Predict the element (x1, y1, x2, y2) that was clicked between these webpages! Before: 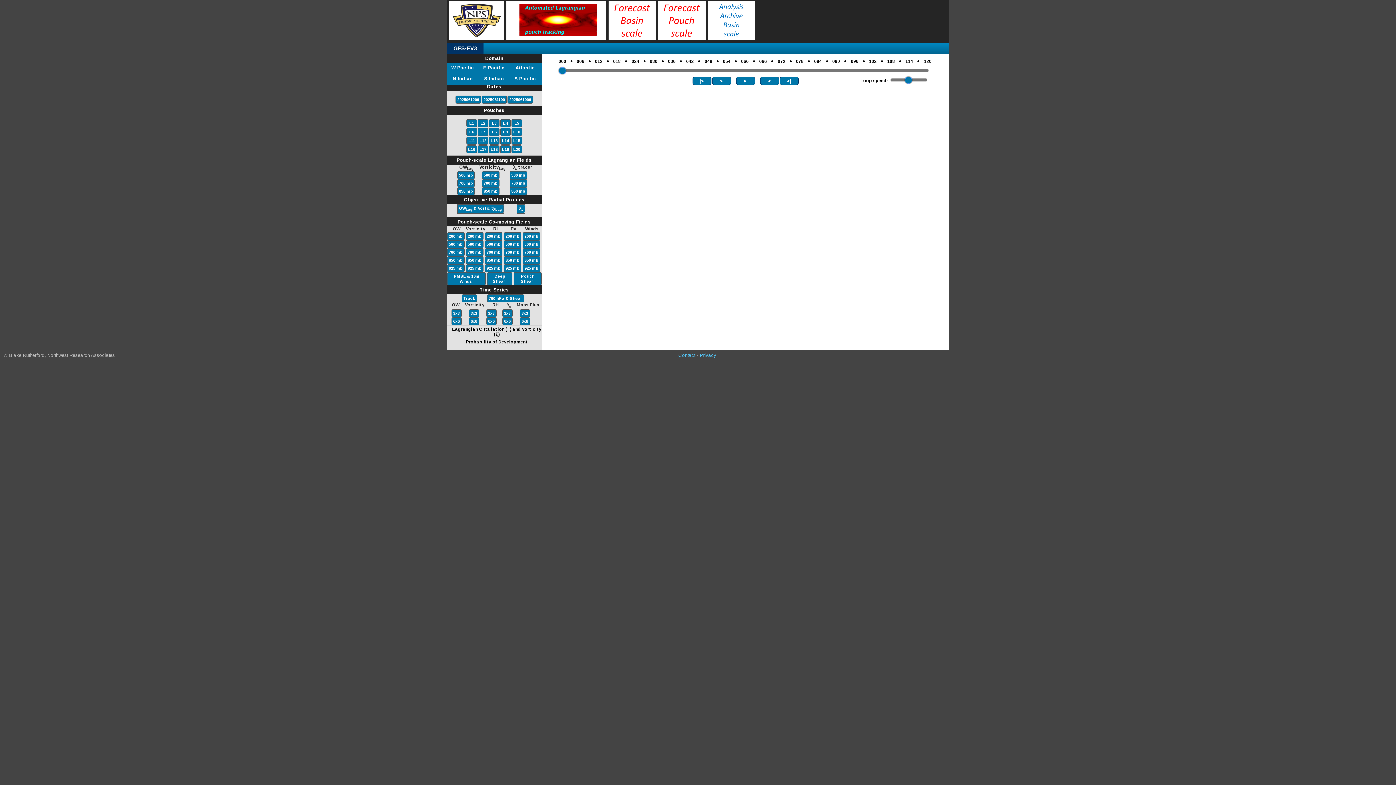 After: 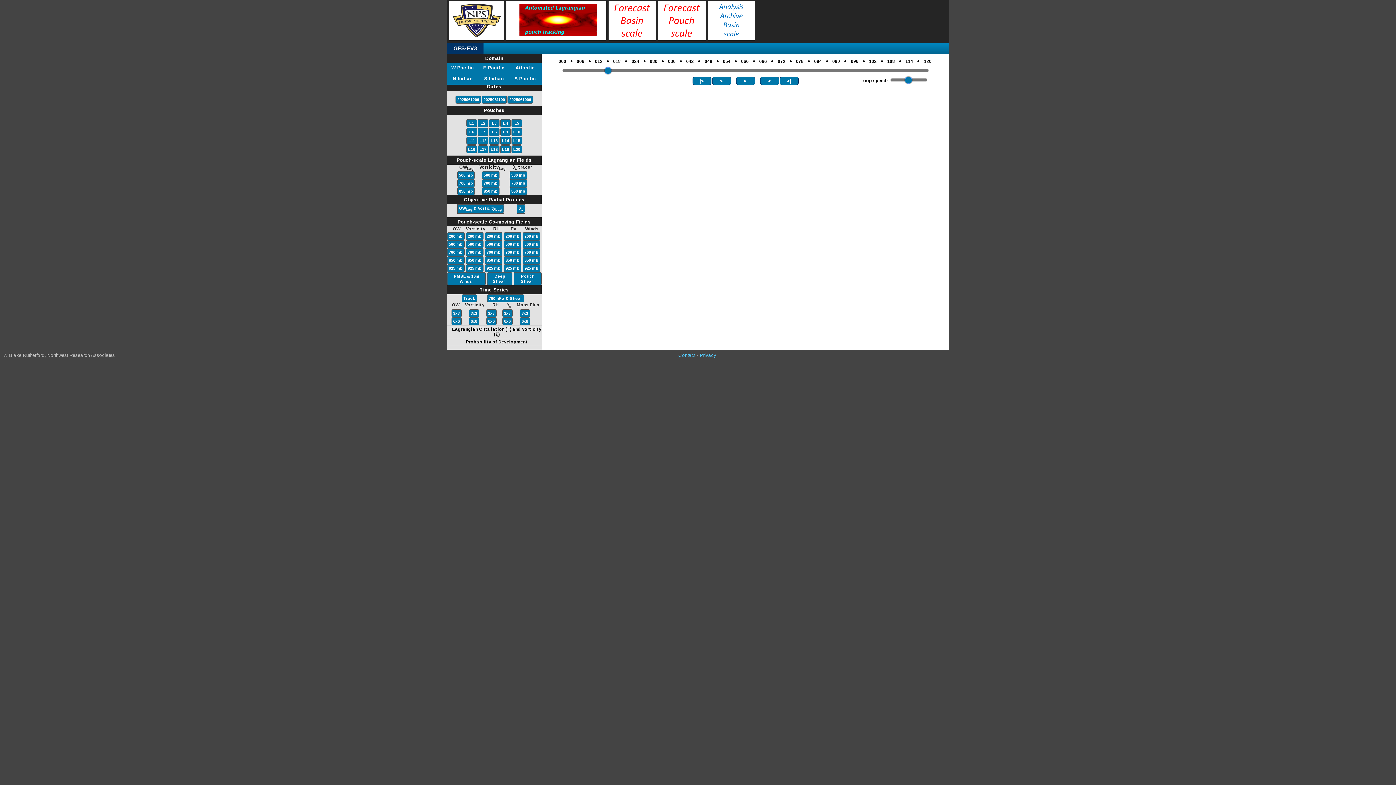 Action: bbox: (606, 53, 609, 68) label: ●